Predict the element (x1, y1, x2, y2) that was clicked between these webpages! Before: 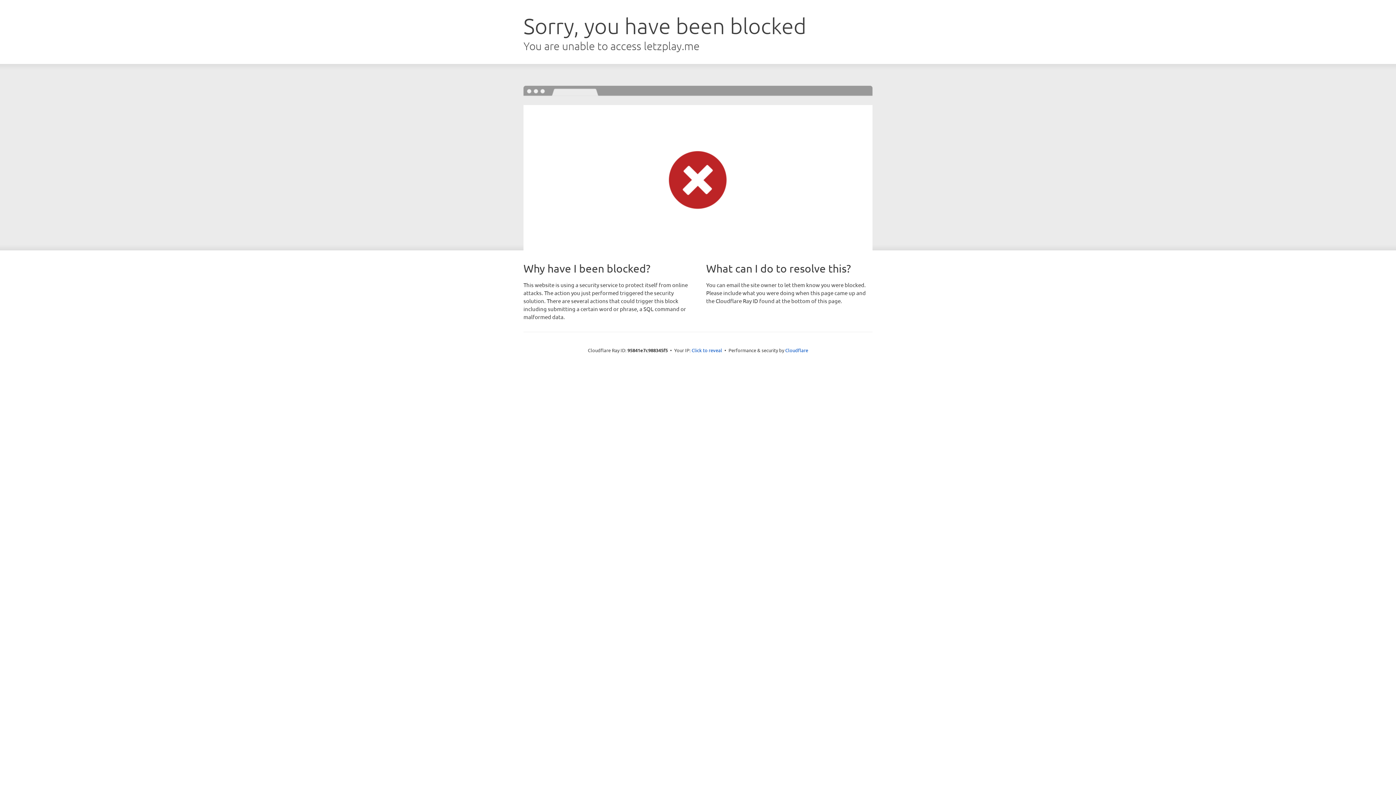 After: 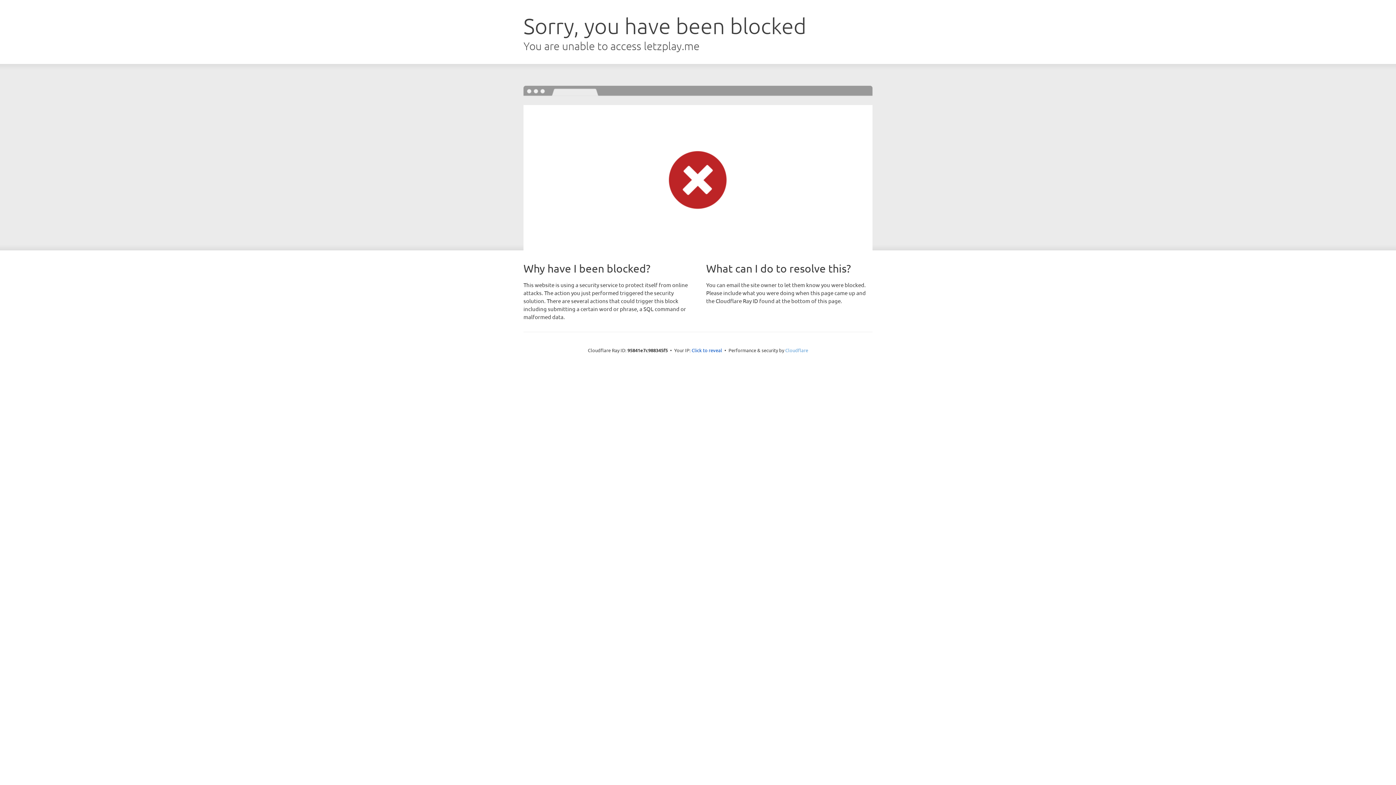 Action: label: Cloudflare bbox: (785, 347, 808, 353)